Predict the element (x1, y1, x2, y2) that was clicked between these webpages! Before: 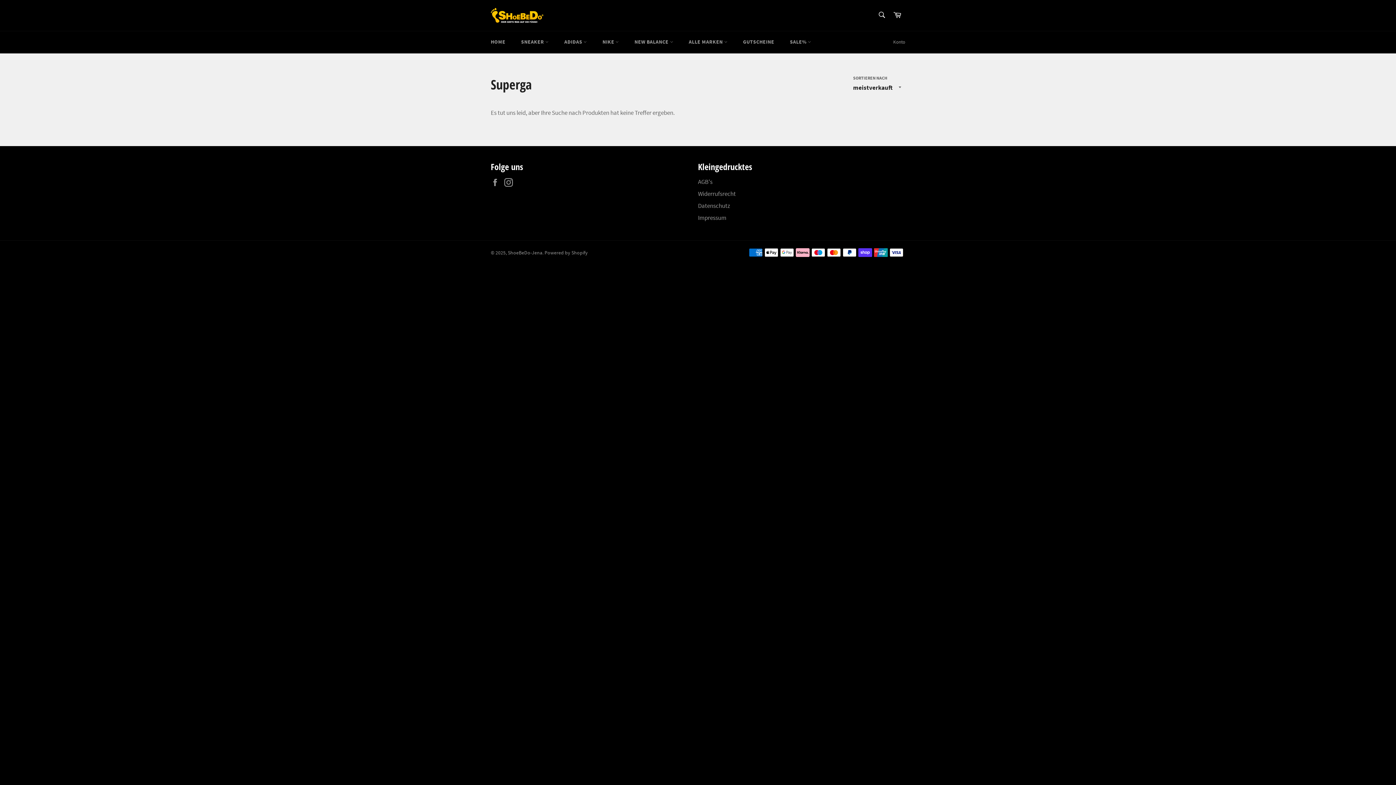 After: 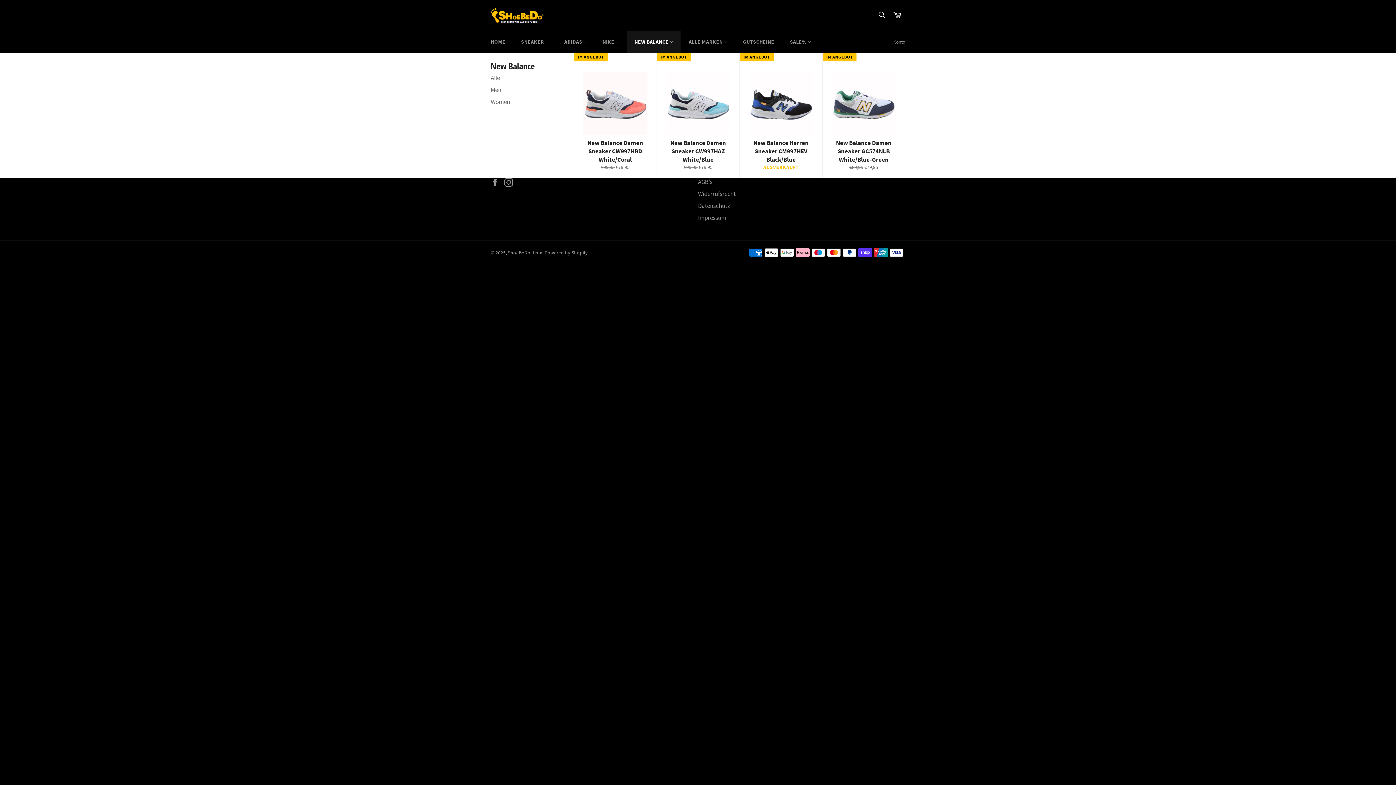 Action: label: NEW BALANCE  bbox: (627, 31, 680, 52)